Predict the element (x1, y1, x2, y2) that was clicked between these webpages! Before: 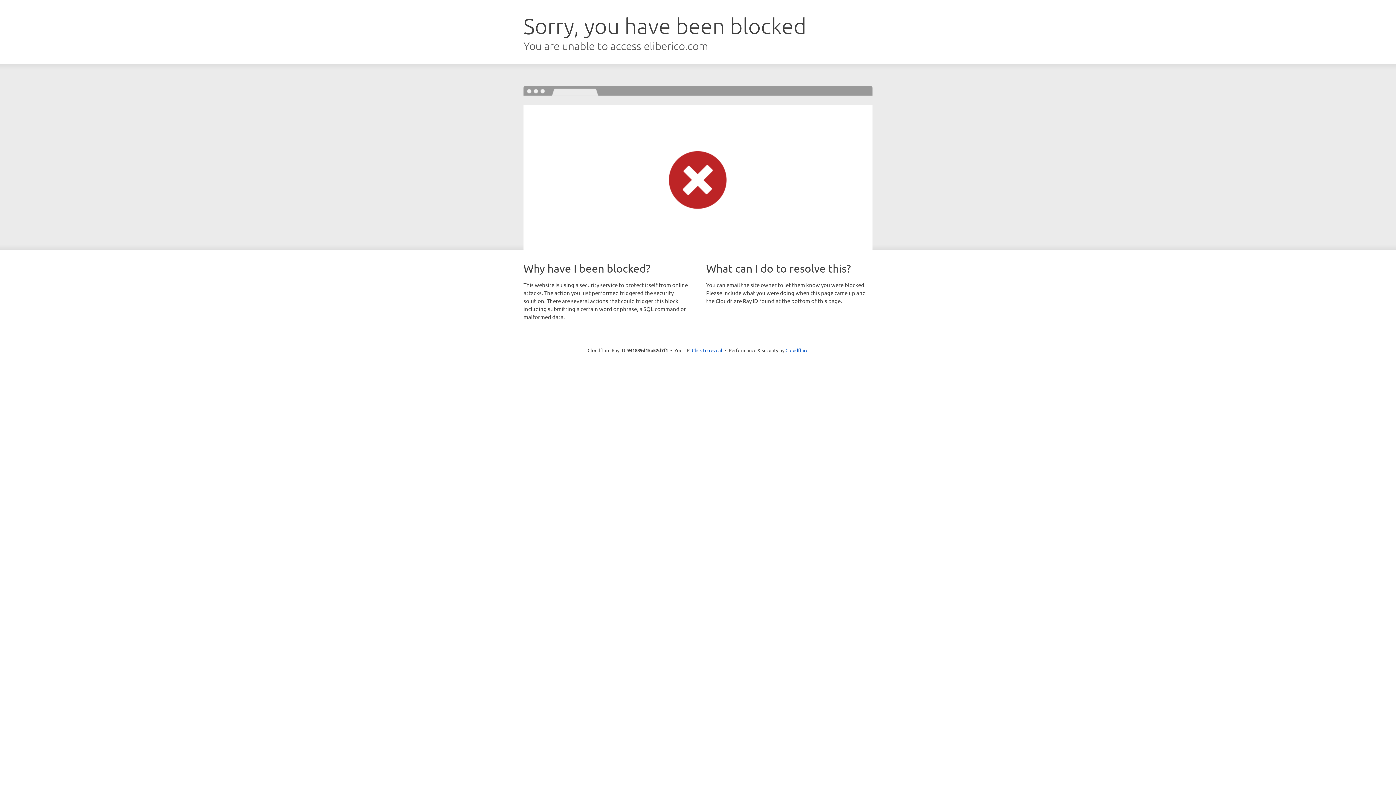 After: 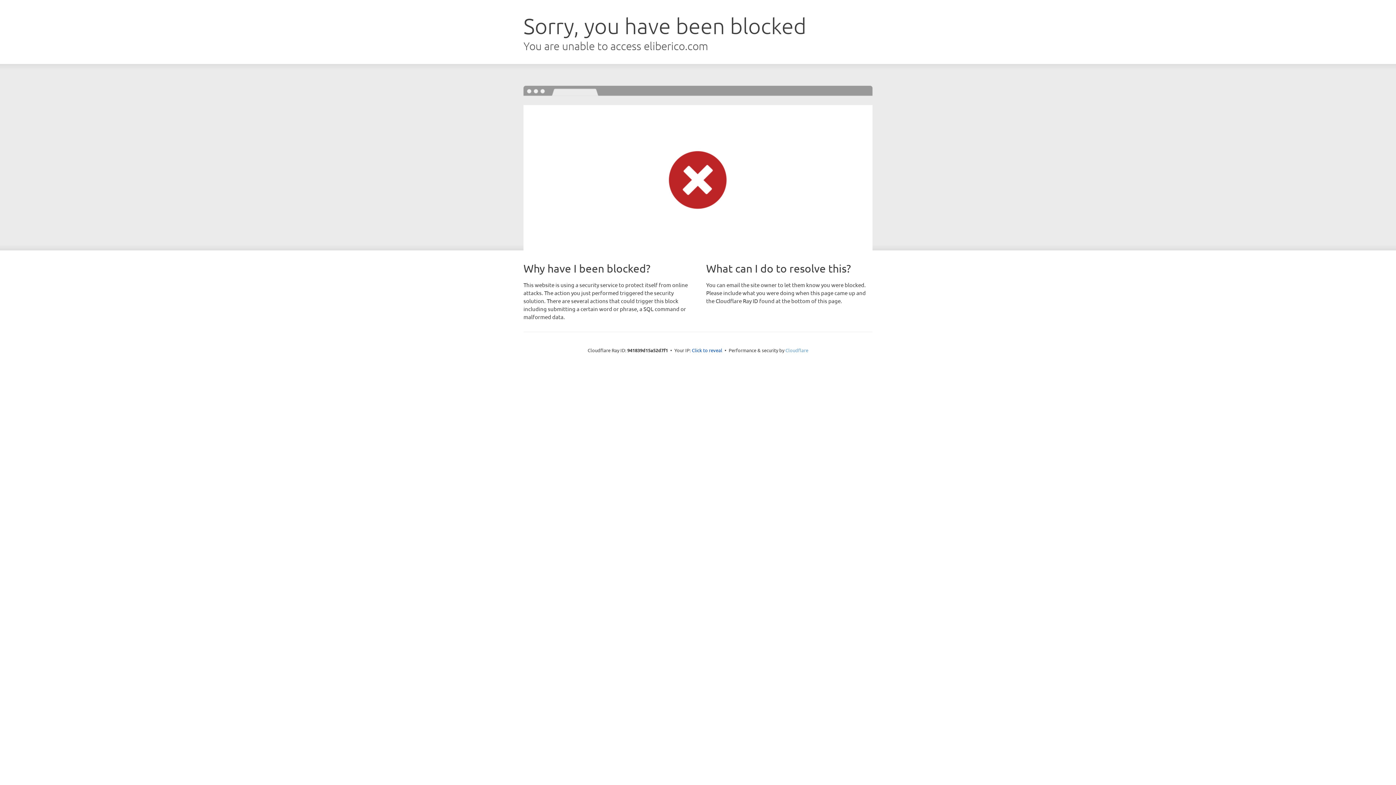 Action: label: Cloudflare bbox: (785, 347, 808, 353)